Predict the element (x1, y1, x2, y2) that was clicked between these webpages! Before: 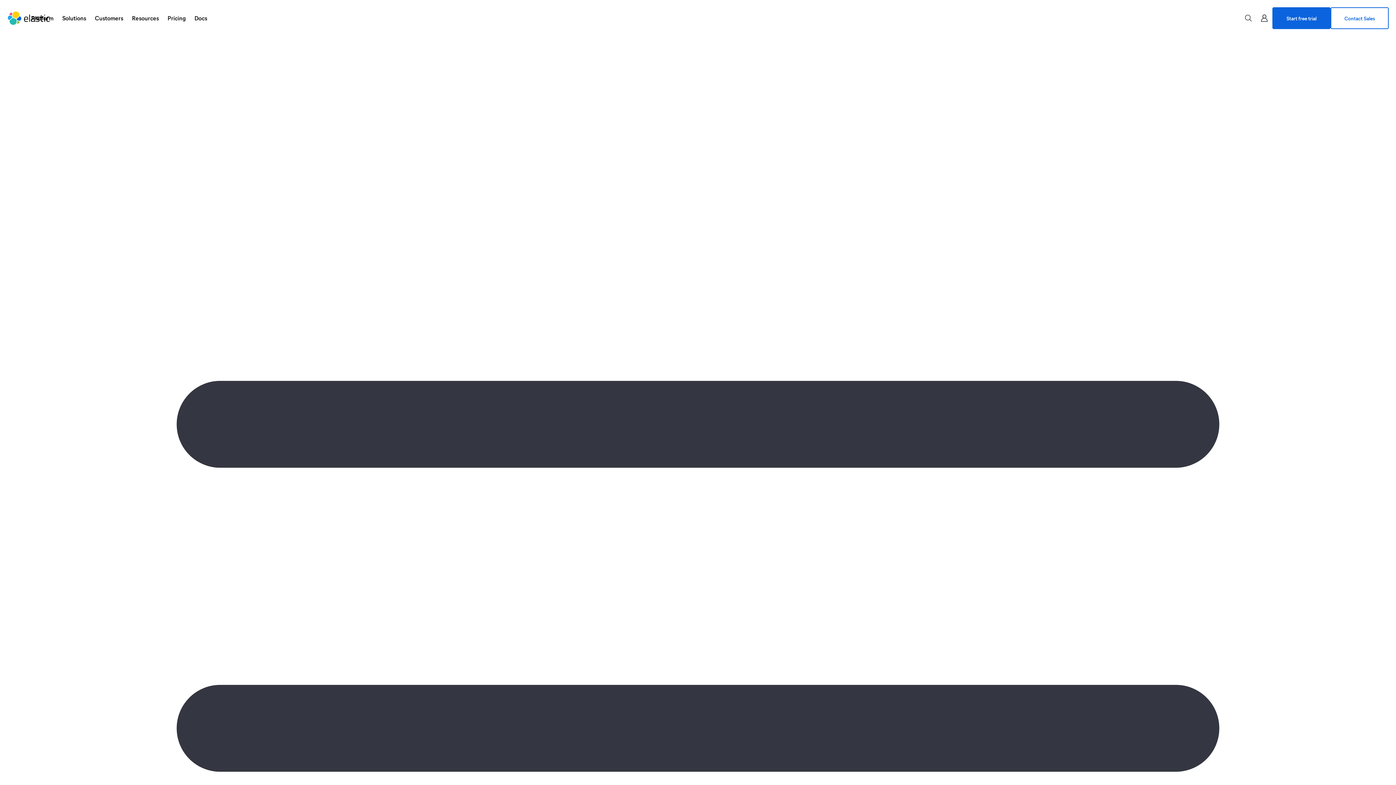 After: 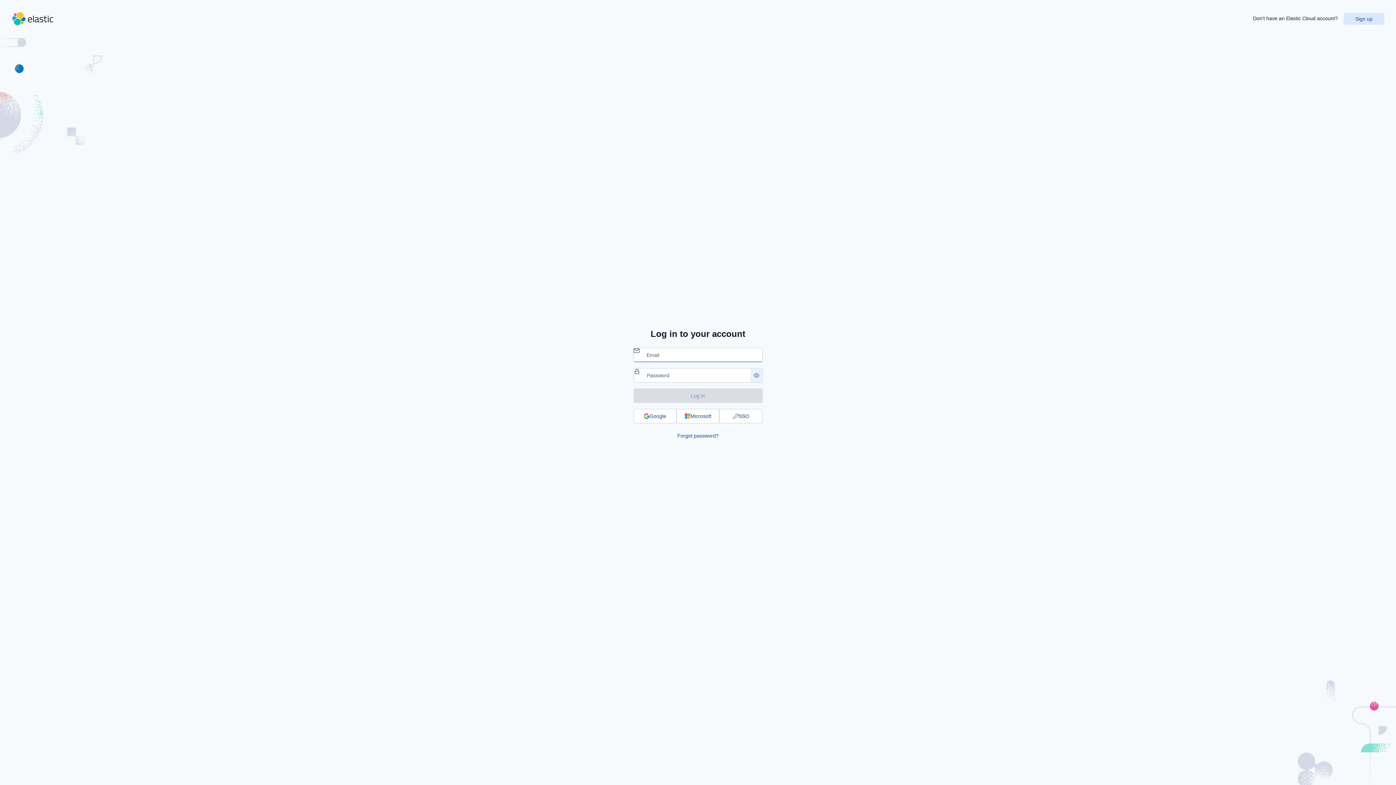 Action: label: Login bbox: (1256, 9, 1272, 26)